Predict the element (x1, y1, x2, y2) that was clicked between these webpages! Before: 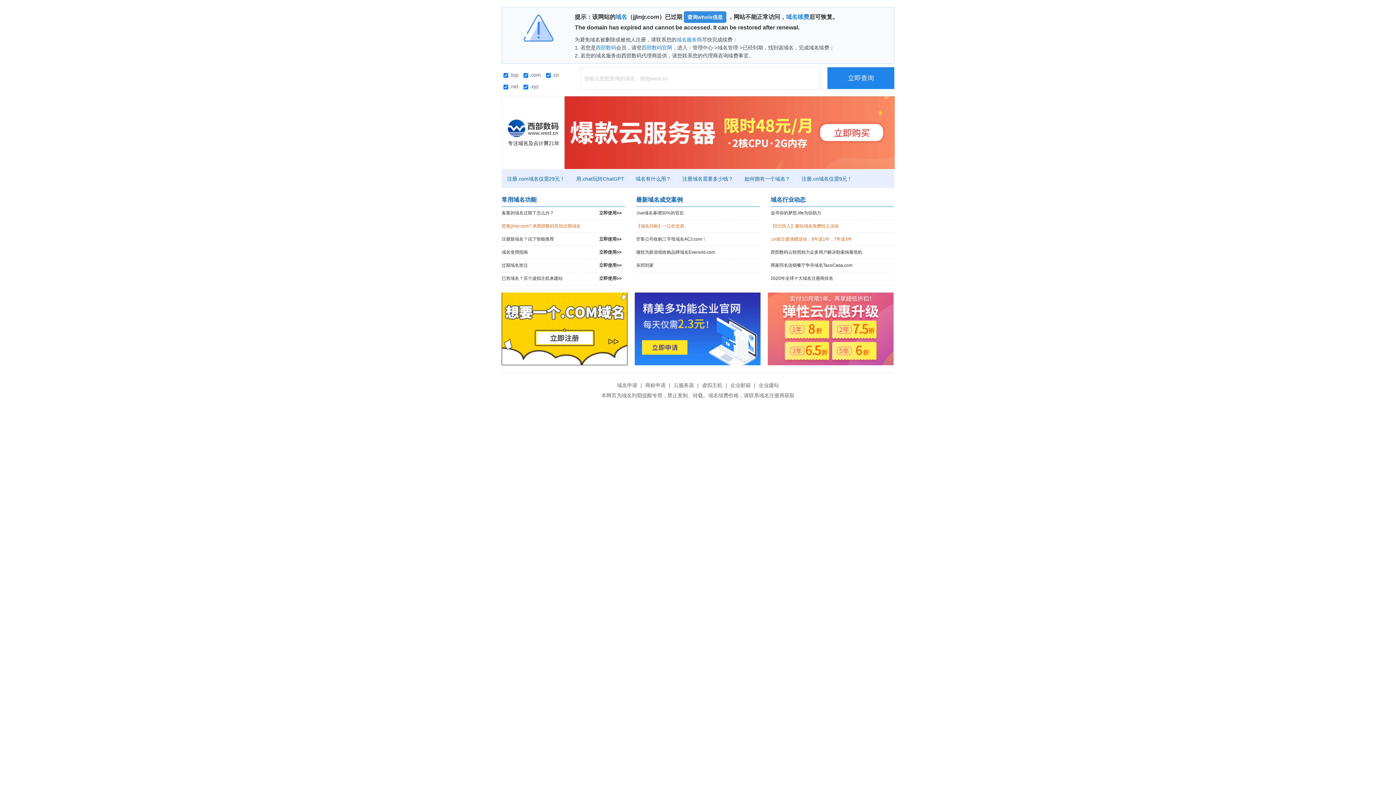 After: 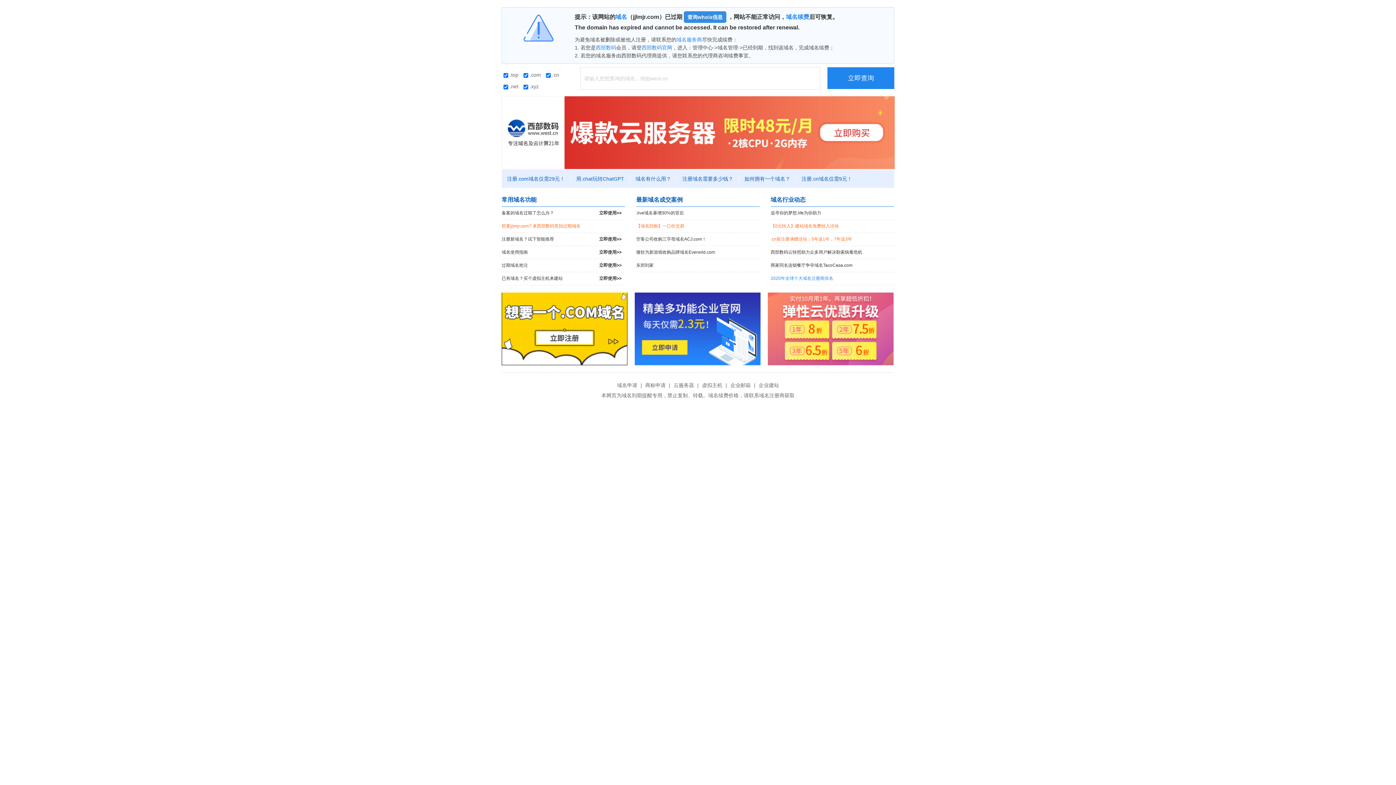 Action: bbox: (770, 272, 894, 285) label: 2020年全球十大域名注册商排名